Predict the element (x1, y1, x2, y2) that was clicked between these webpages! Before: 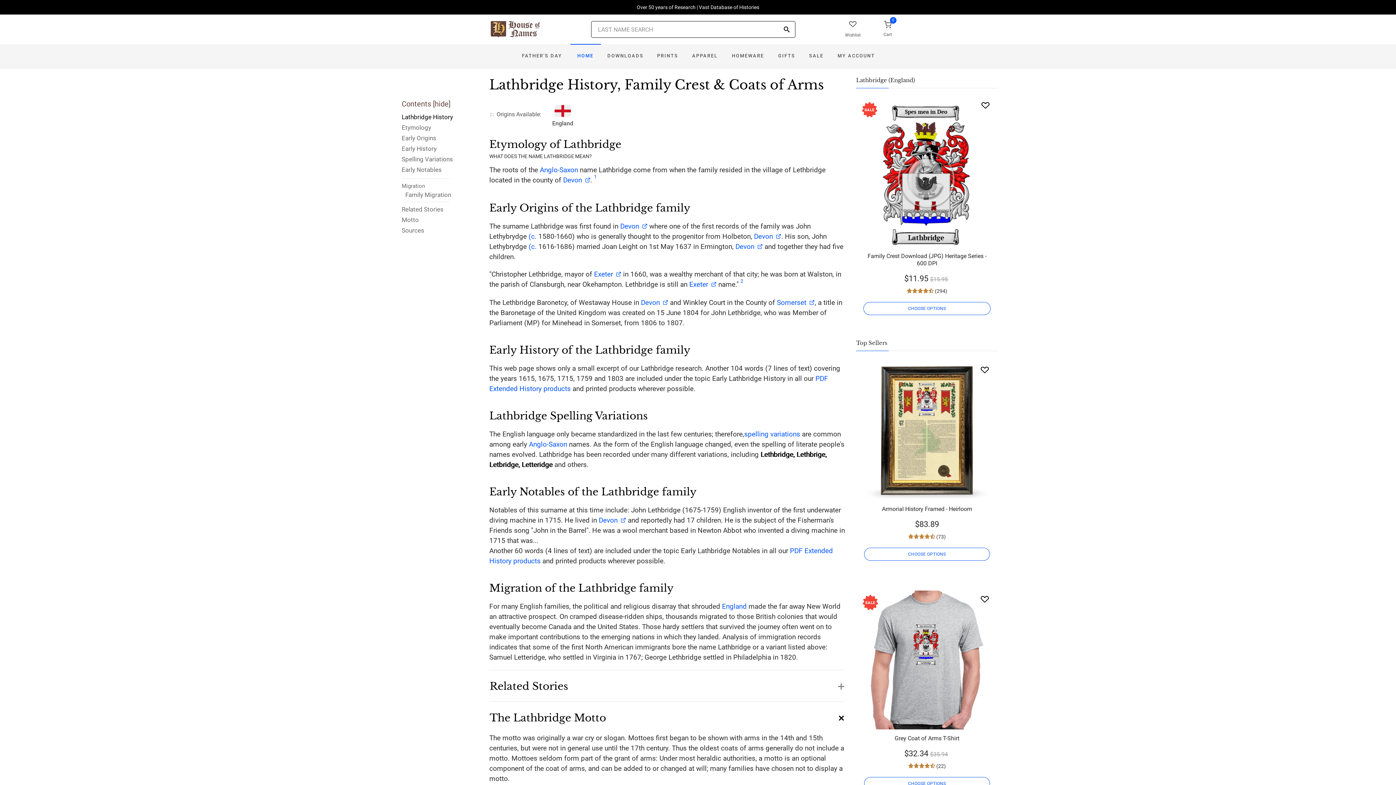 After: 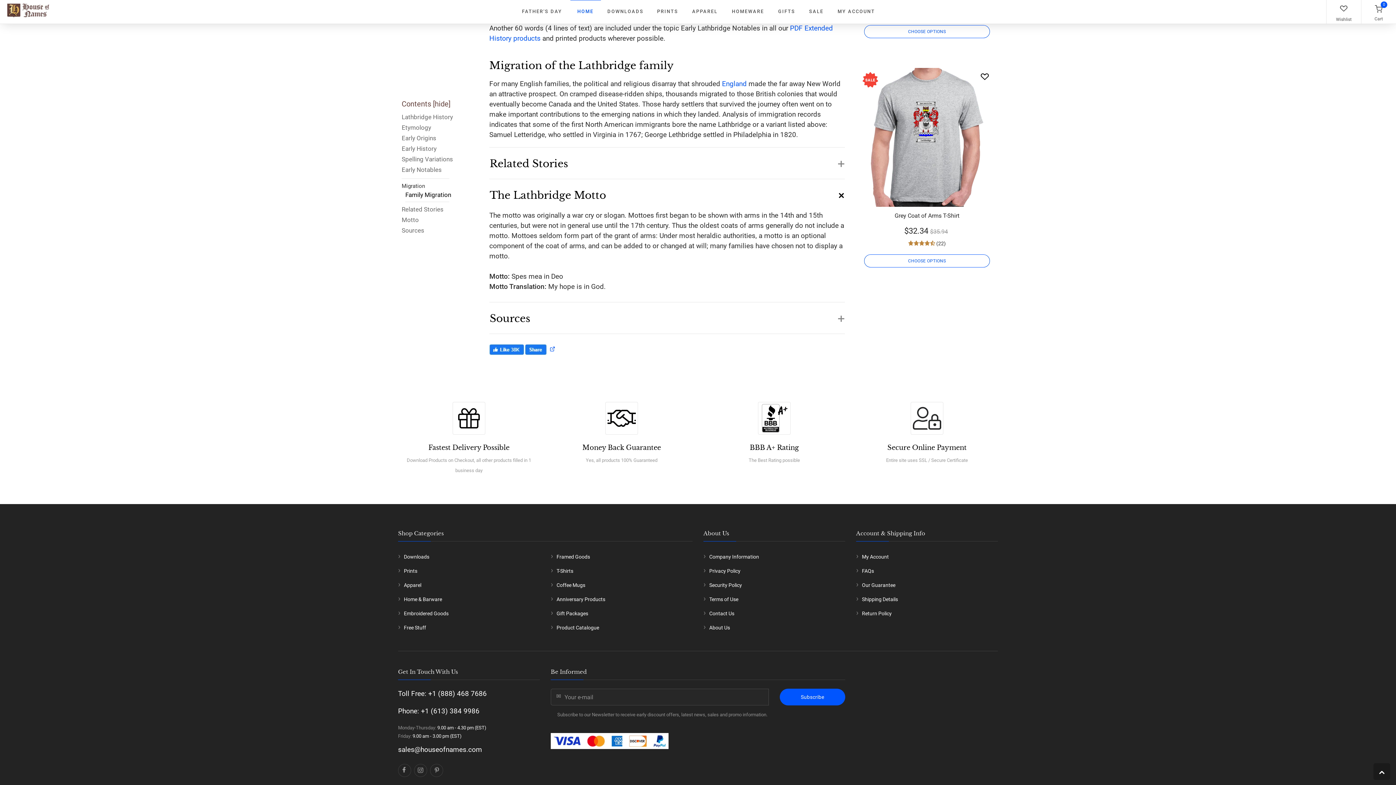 Action: bbox: (401, 215, 453, 226) label: Motto